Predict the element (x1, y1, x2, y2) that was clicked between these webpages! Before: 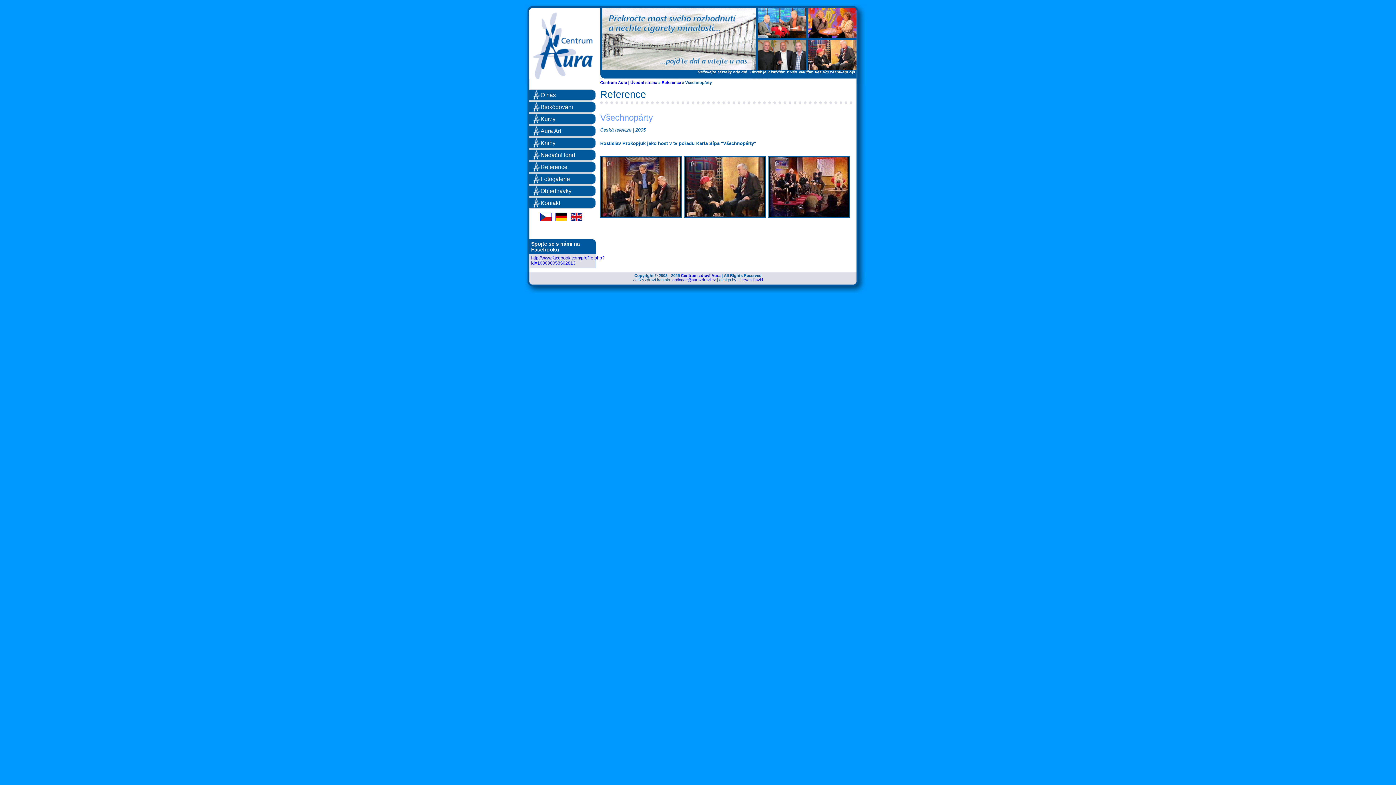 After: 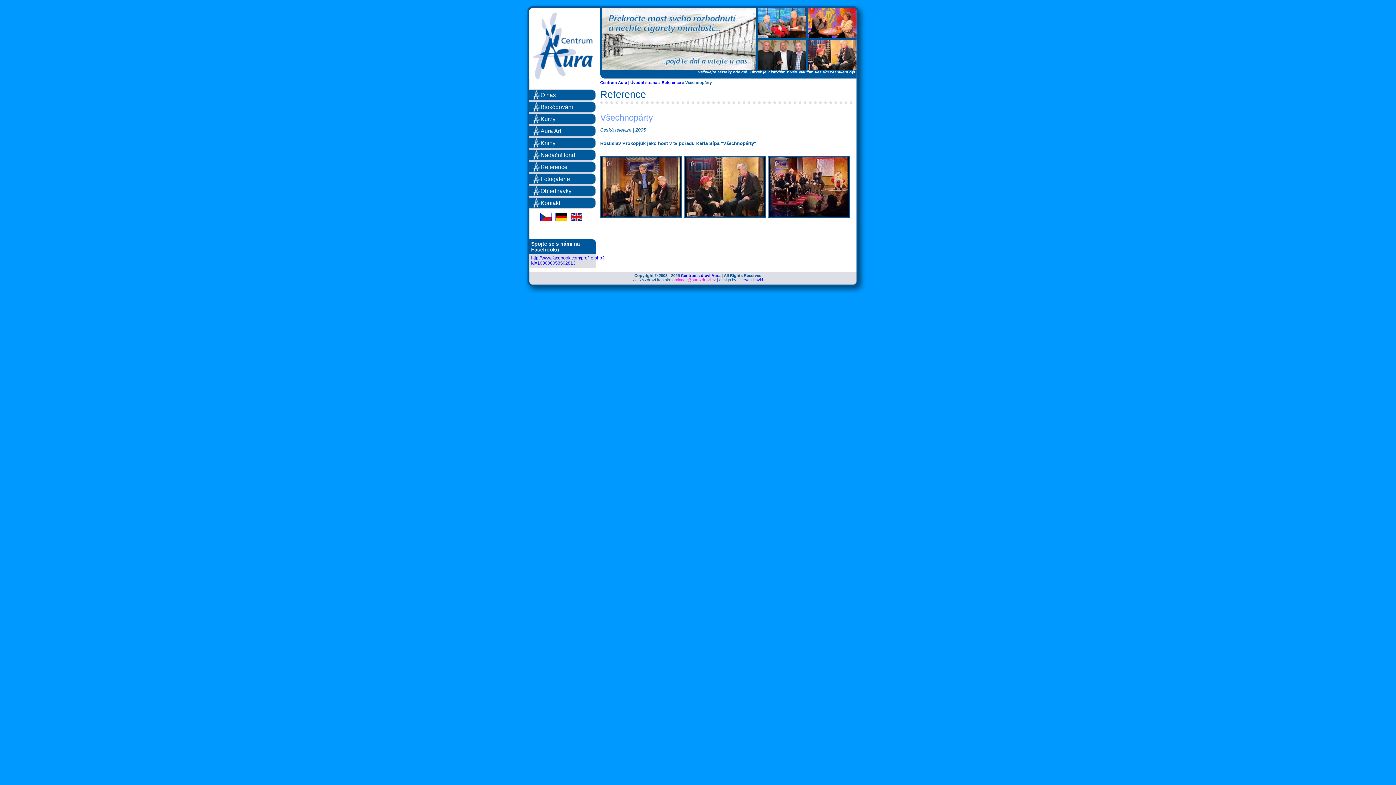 Action: bbox: (672, 277, 716, 282) label: ordinace@aurazdravi.cz